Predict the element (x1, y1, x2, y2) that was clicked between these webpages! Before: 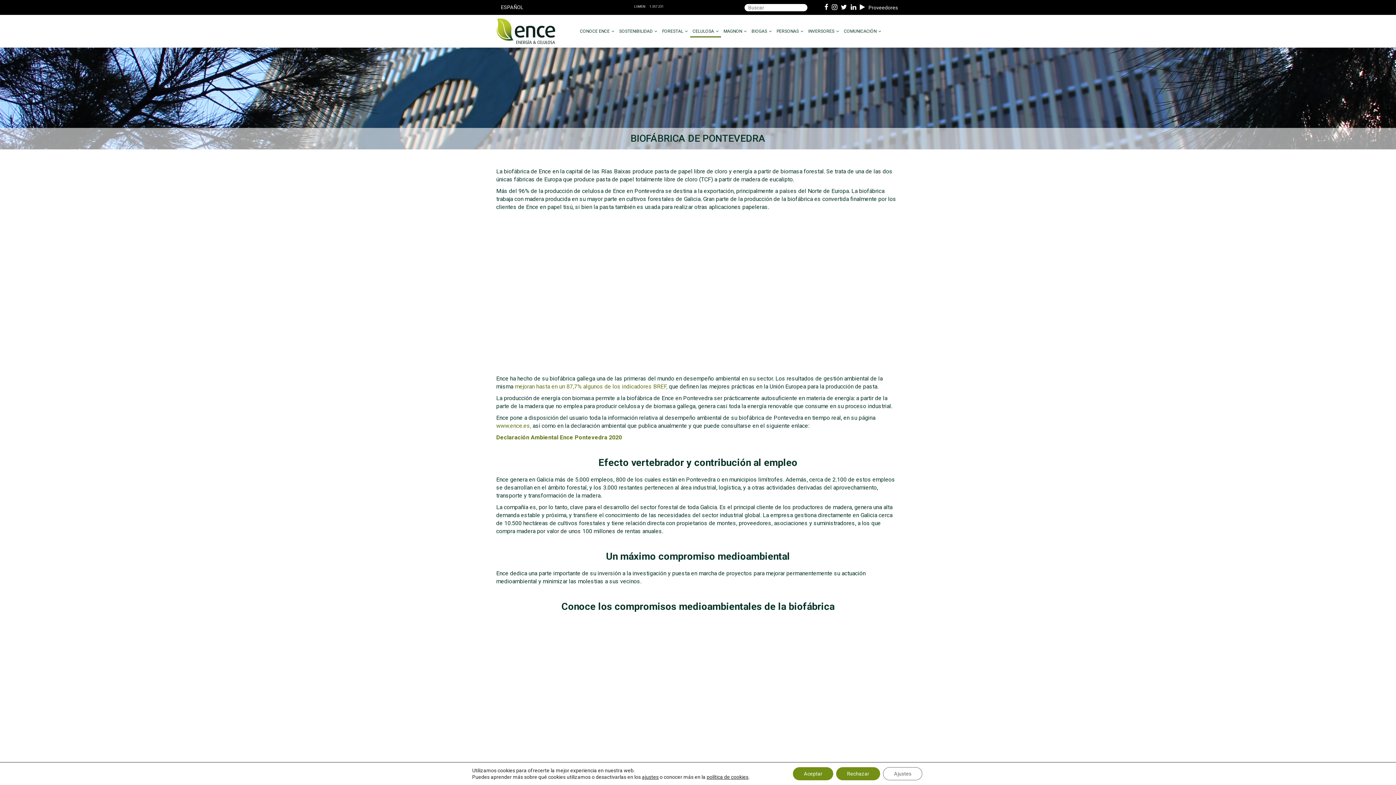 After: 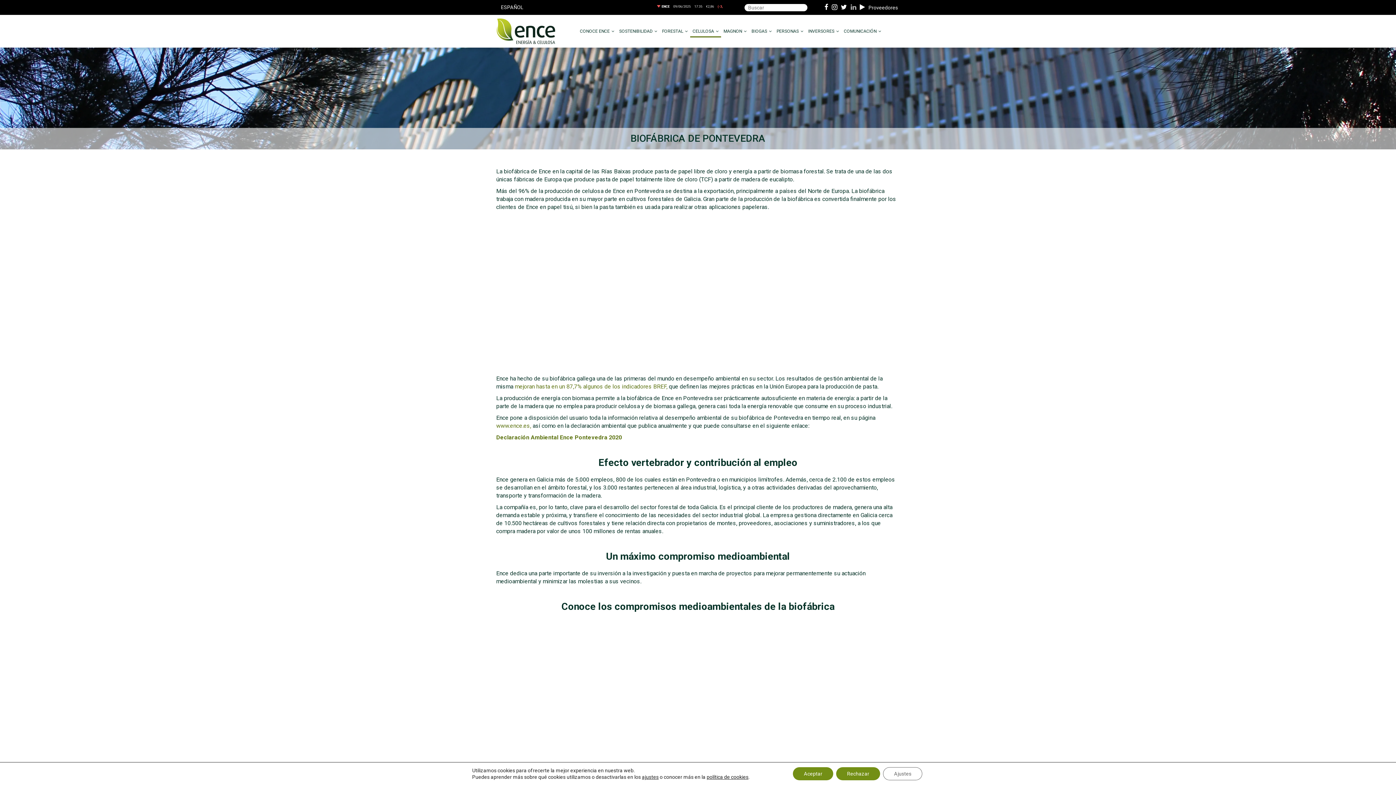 Action: bbox: (850, 3, 856, 11)